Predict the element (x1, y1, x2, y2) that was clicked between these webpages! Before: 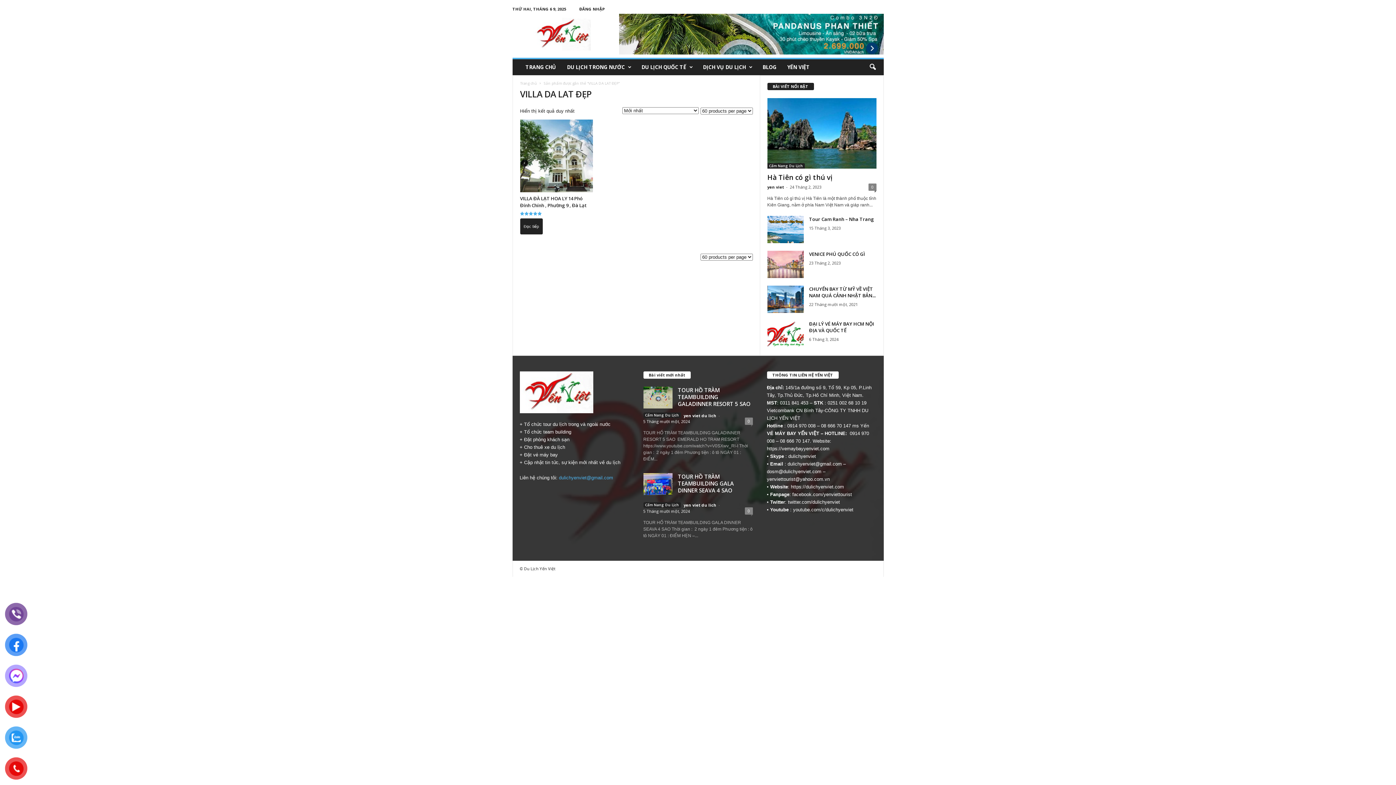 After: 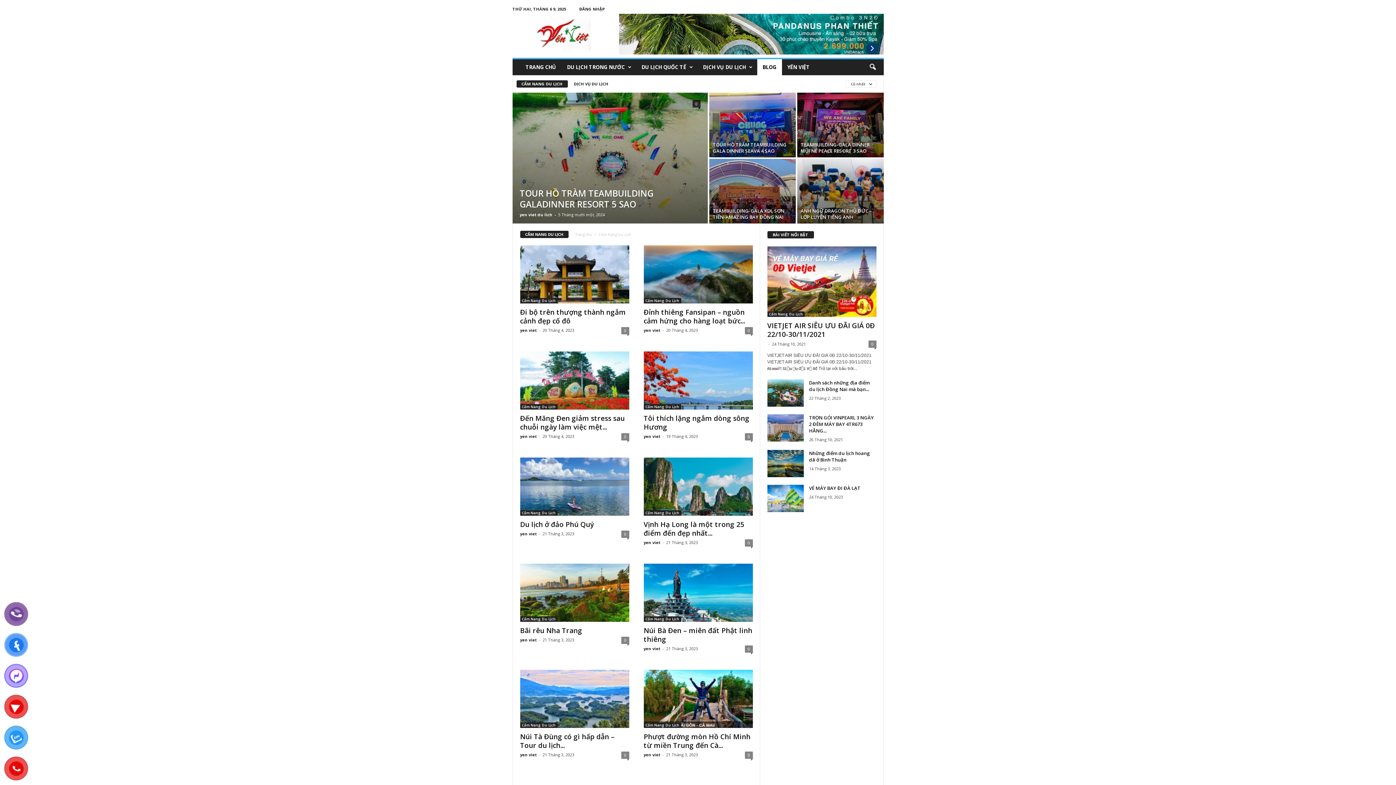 Action: label: Cẩm Nang Du Lịch bbox: (643, 502, 680, 507)